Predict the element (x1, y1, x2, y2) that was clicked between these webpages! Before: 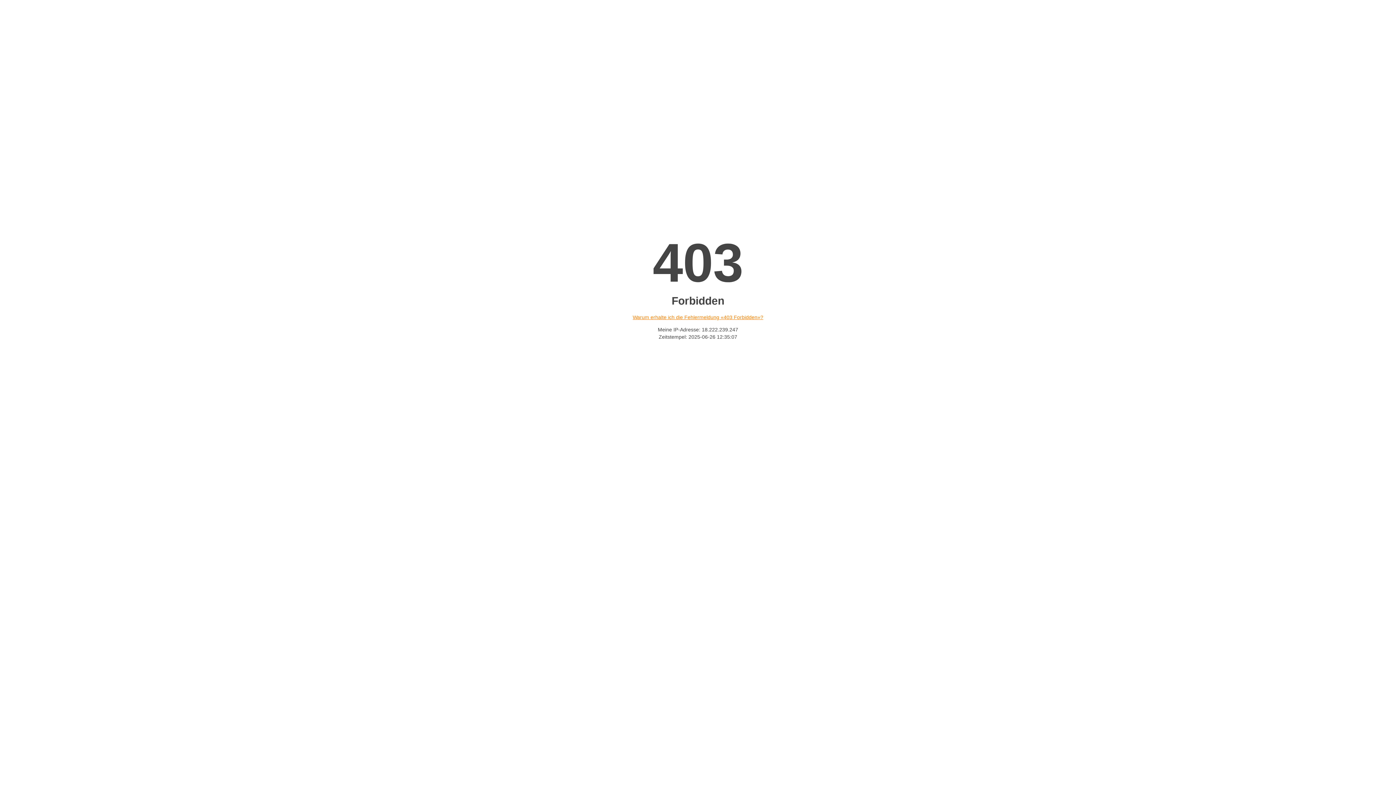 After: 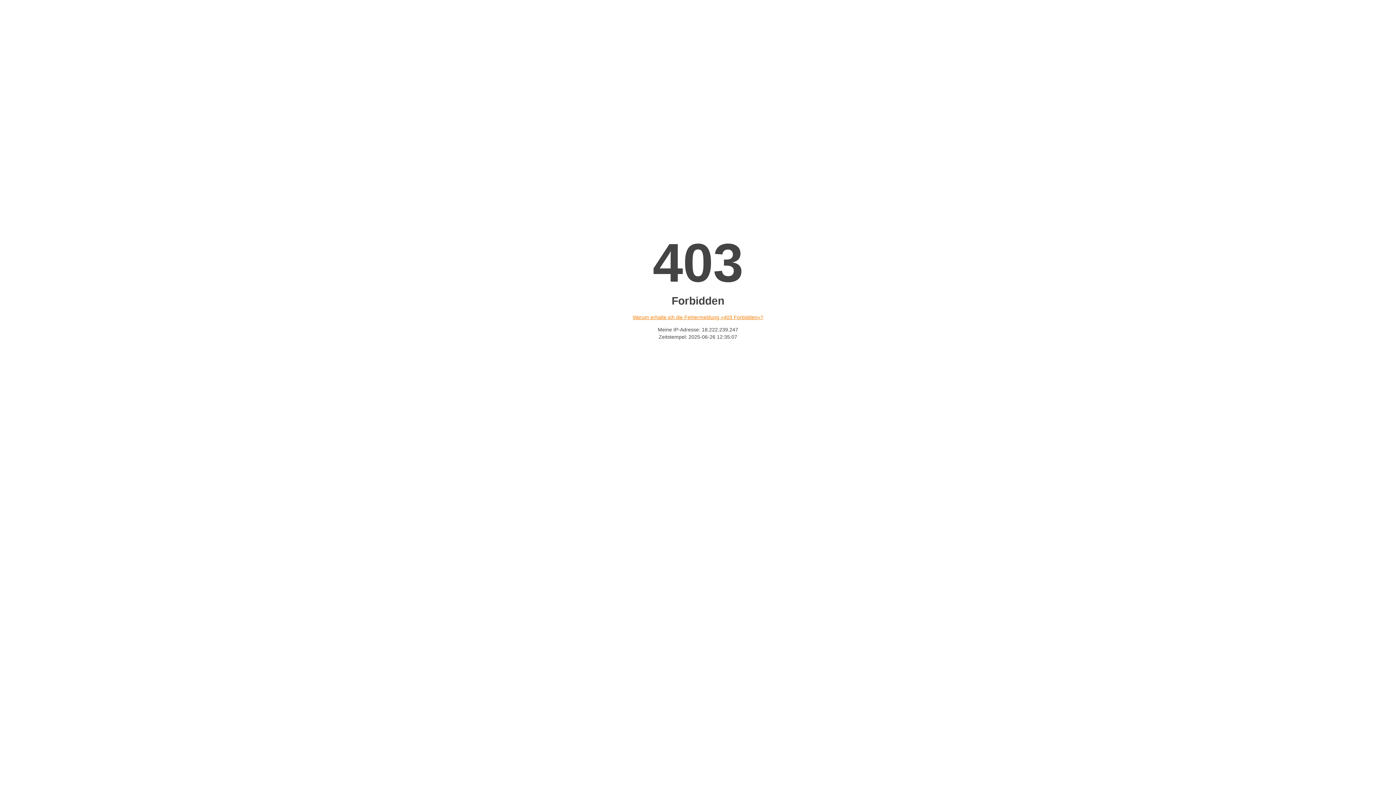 Action: label: Warum erhalte ich die Fehlermeldung «403 Forbidden»? bbox: (632, 314, 763, 320)